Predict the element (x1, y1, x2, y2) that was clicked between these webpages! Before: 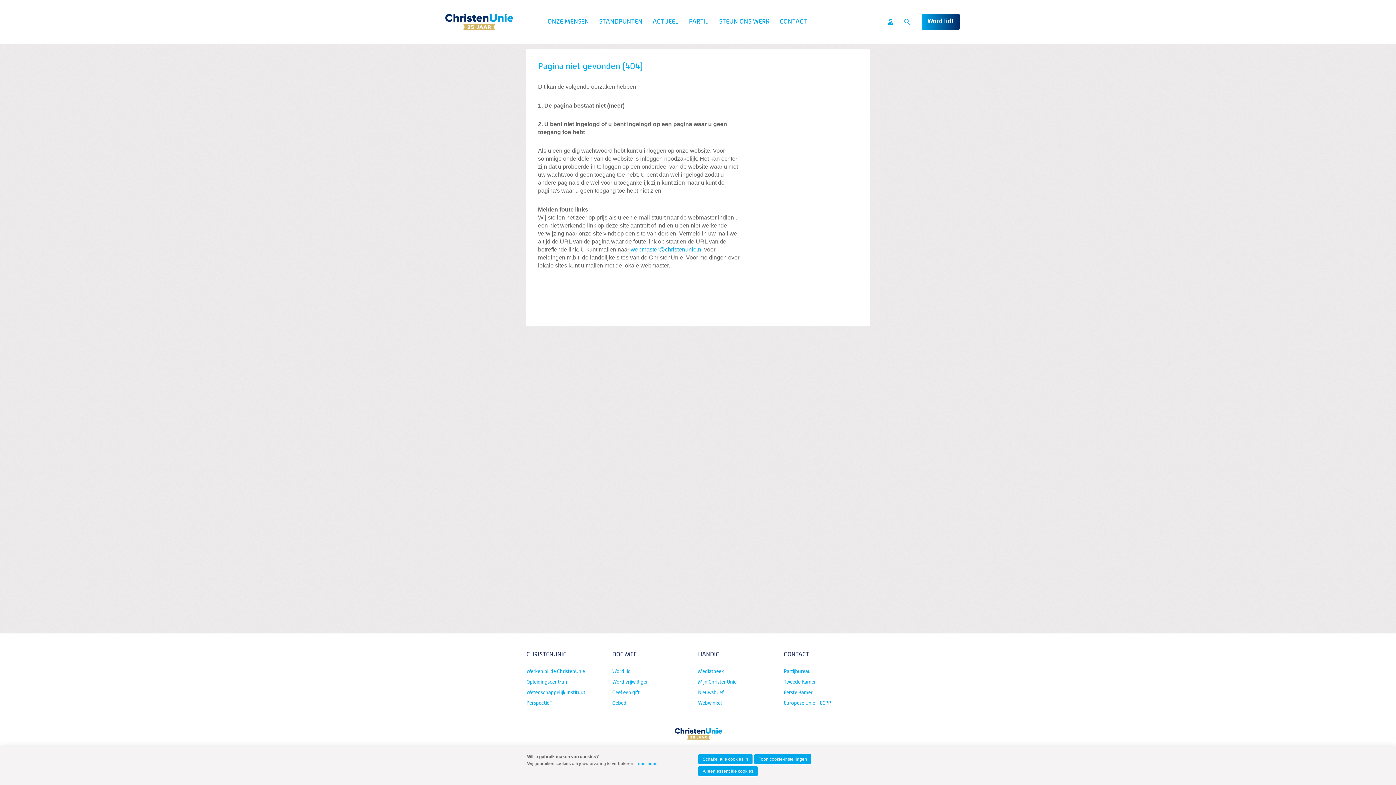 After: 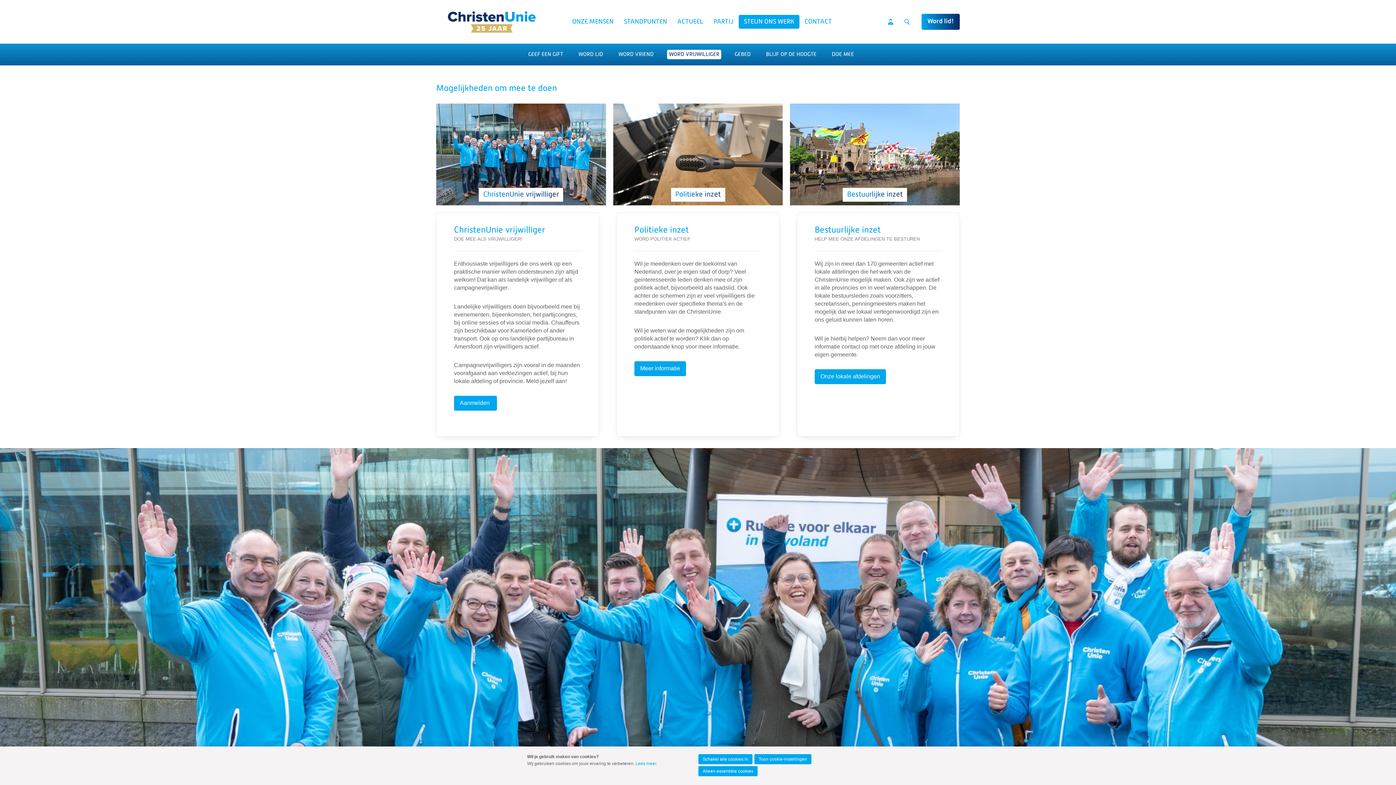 Action: label: Word vrijwilliger bbox: (612, 677, 692, 687)